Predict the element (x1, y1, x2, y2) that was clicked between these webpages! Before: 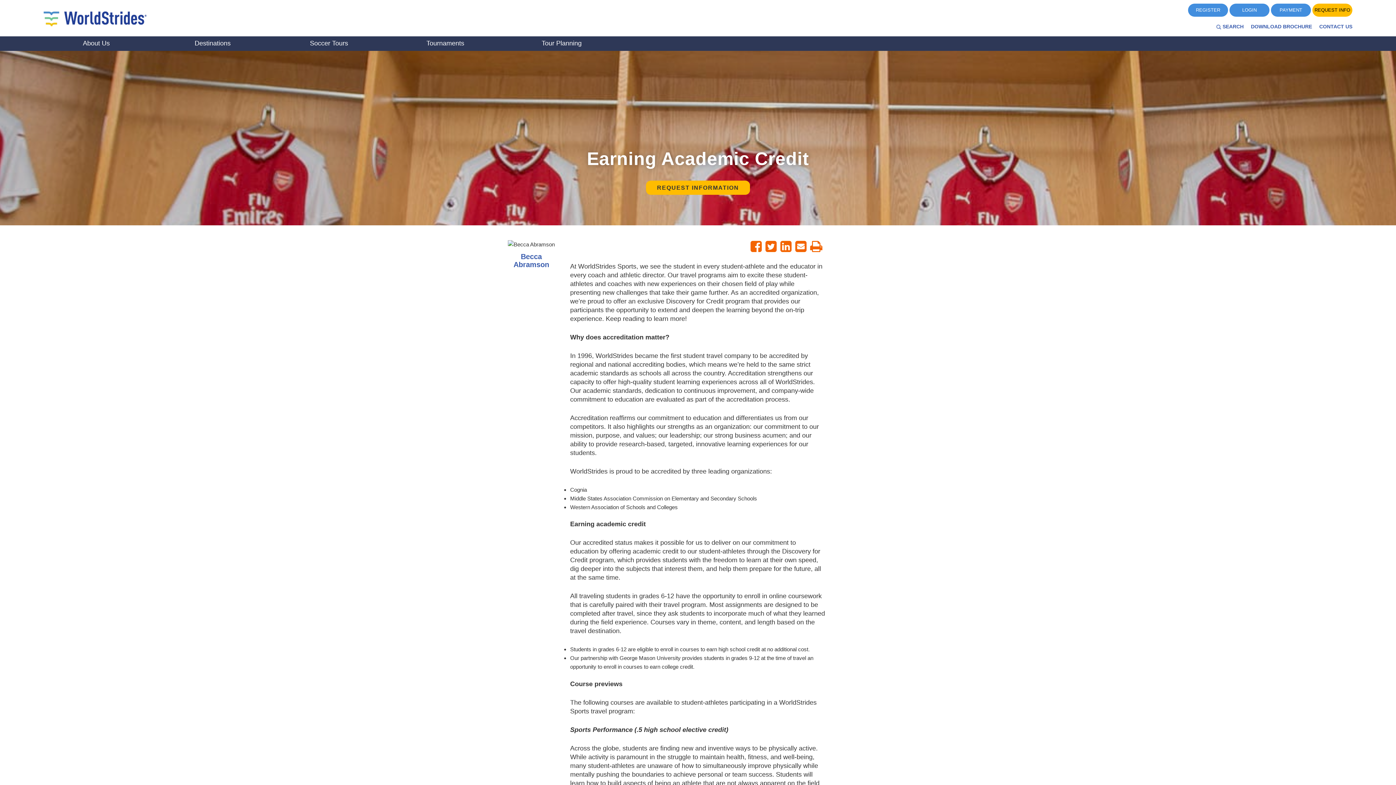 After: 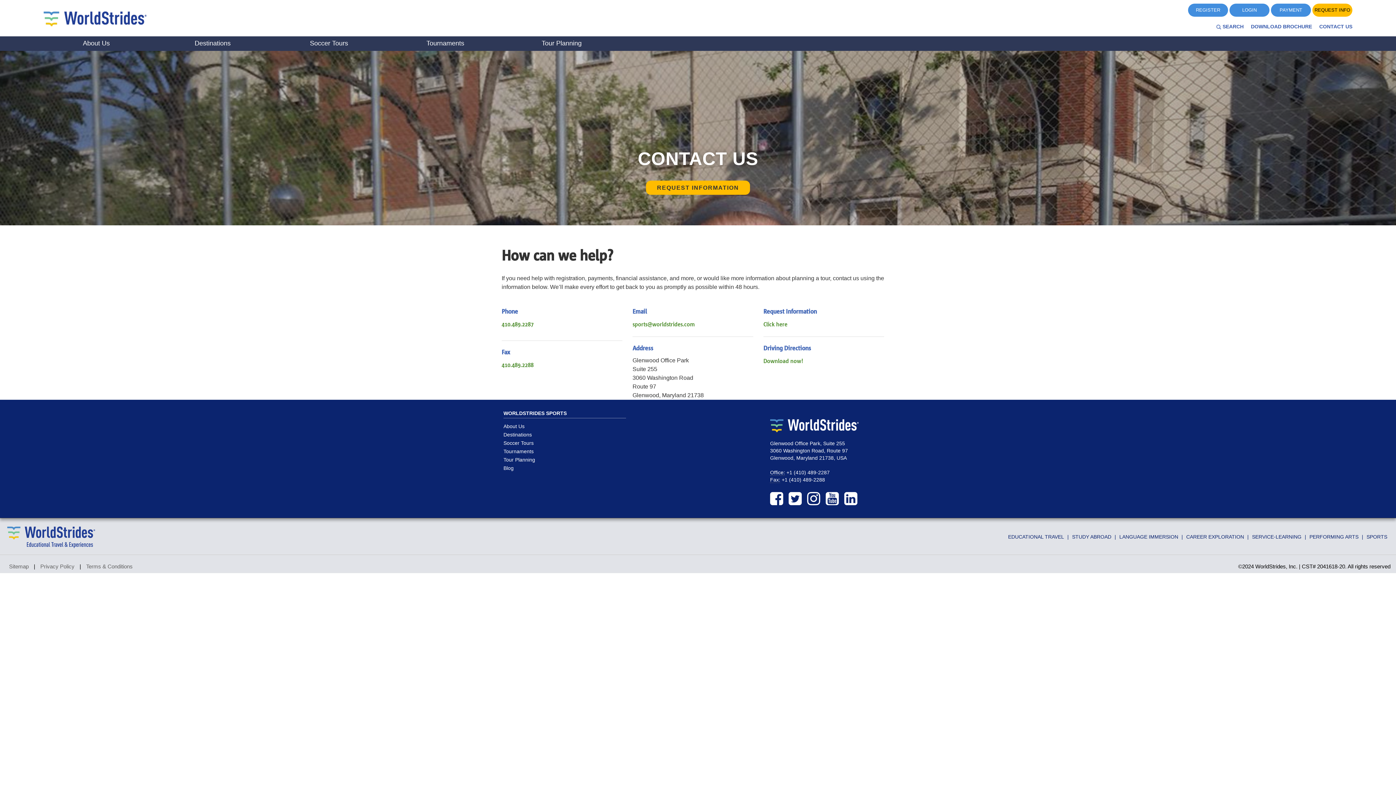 Action: label: CONTACT US bbox: (1319, 23, 1352, 29)